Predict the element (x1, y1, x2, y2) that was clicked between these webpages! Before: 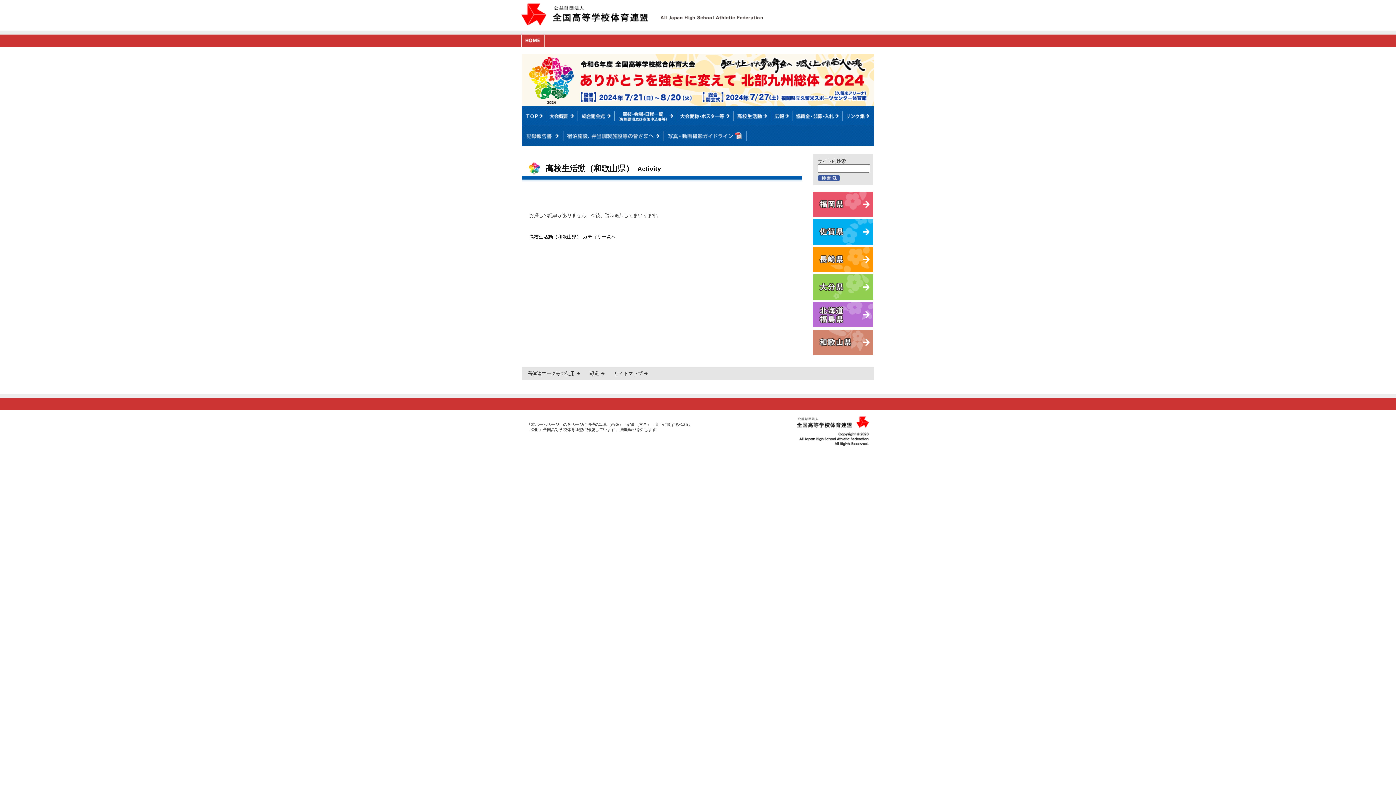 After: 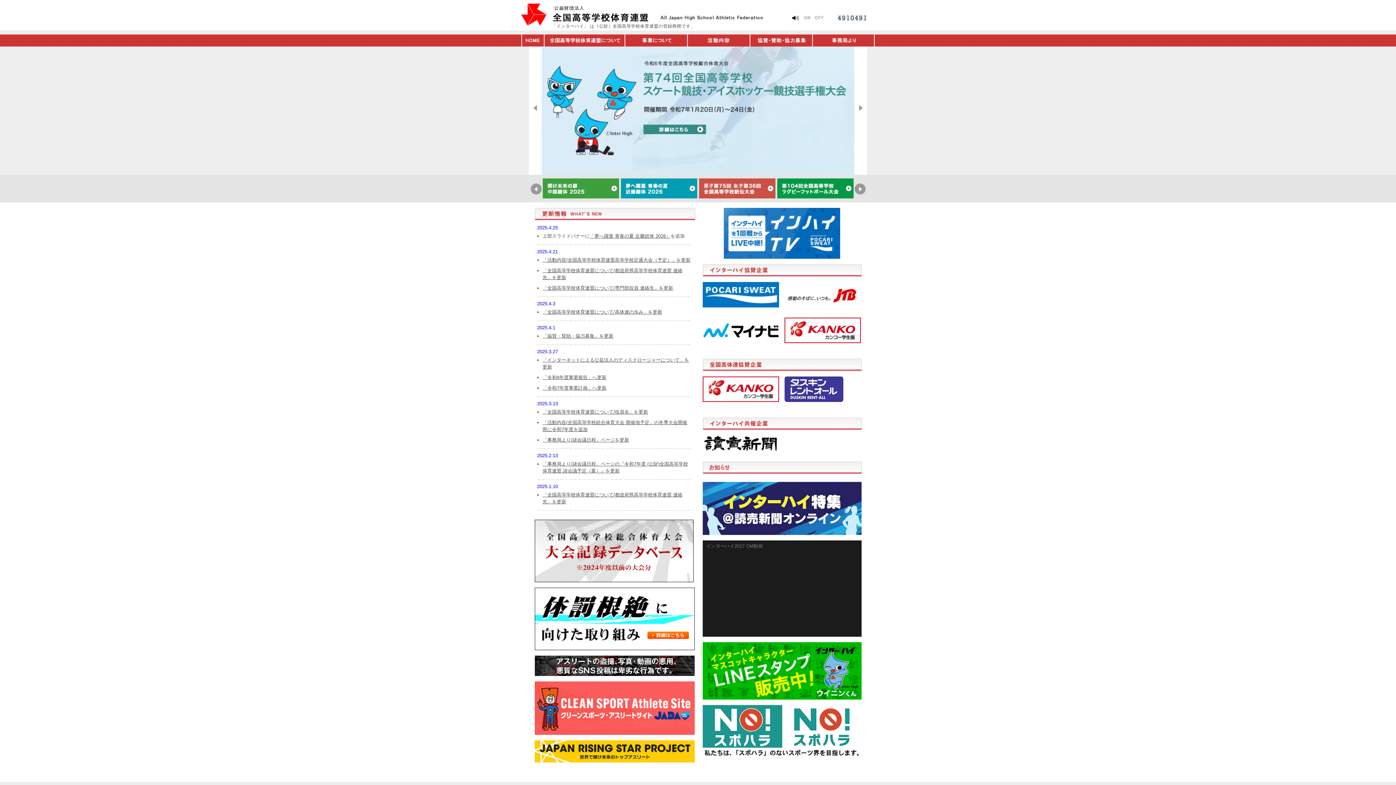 Action: label: HOME bbox: (521, 34, 544, 46)